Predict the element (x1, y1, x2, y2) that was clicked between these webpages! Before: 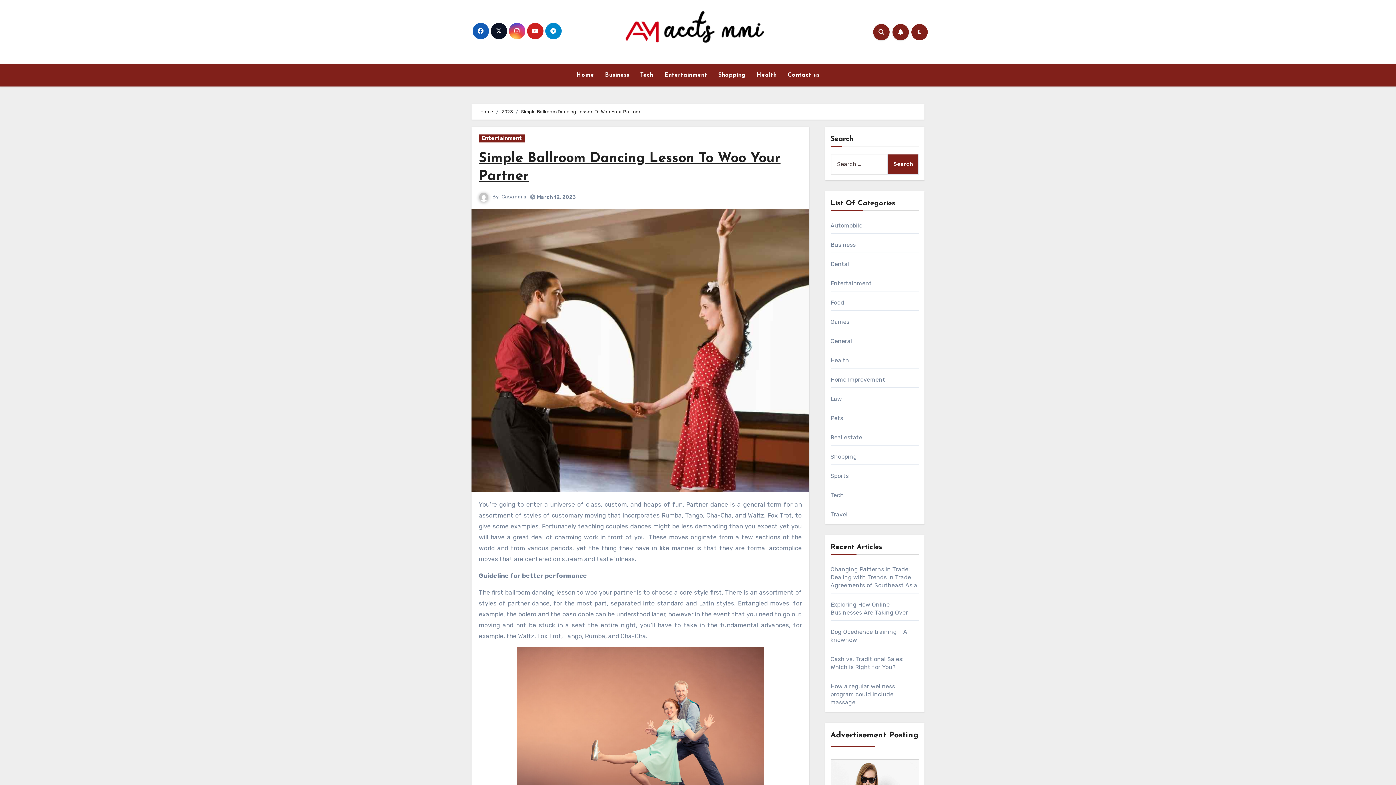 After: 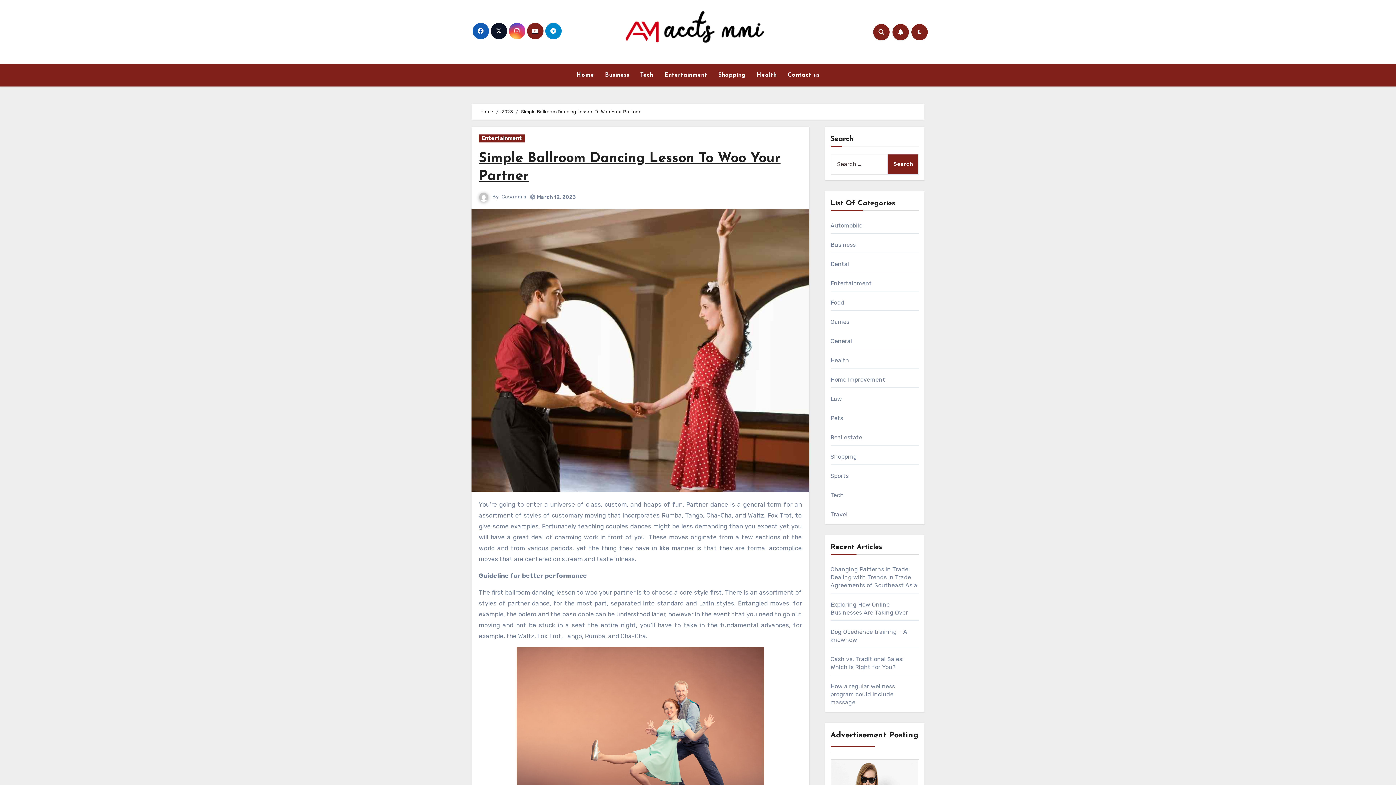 Action: bbox: (527, 22, 543, 39)